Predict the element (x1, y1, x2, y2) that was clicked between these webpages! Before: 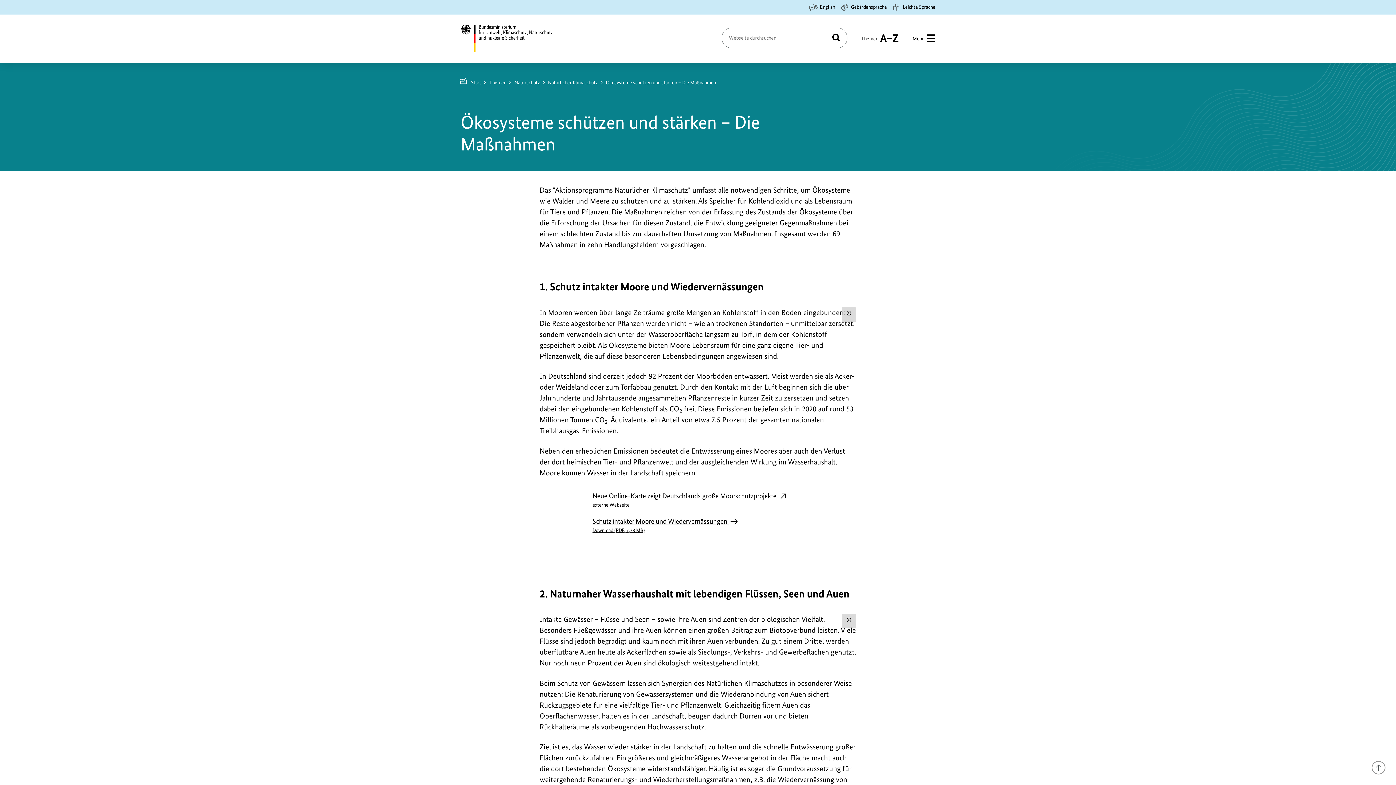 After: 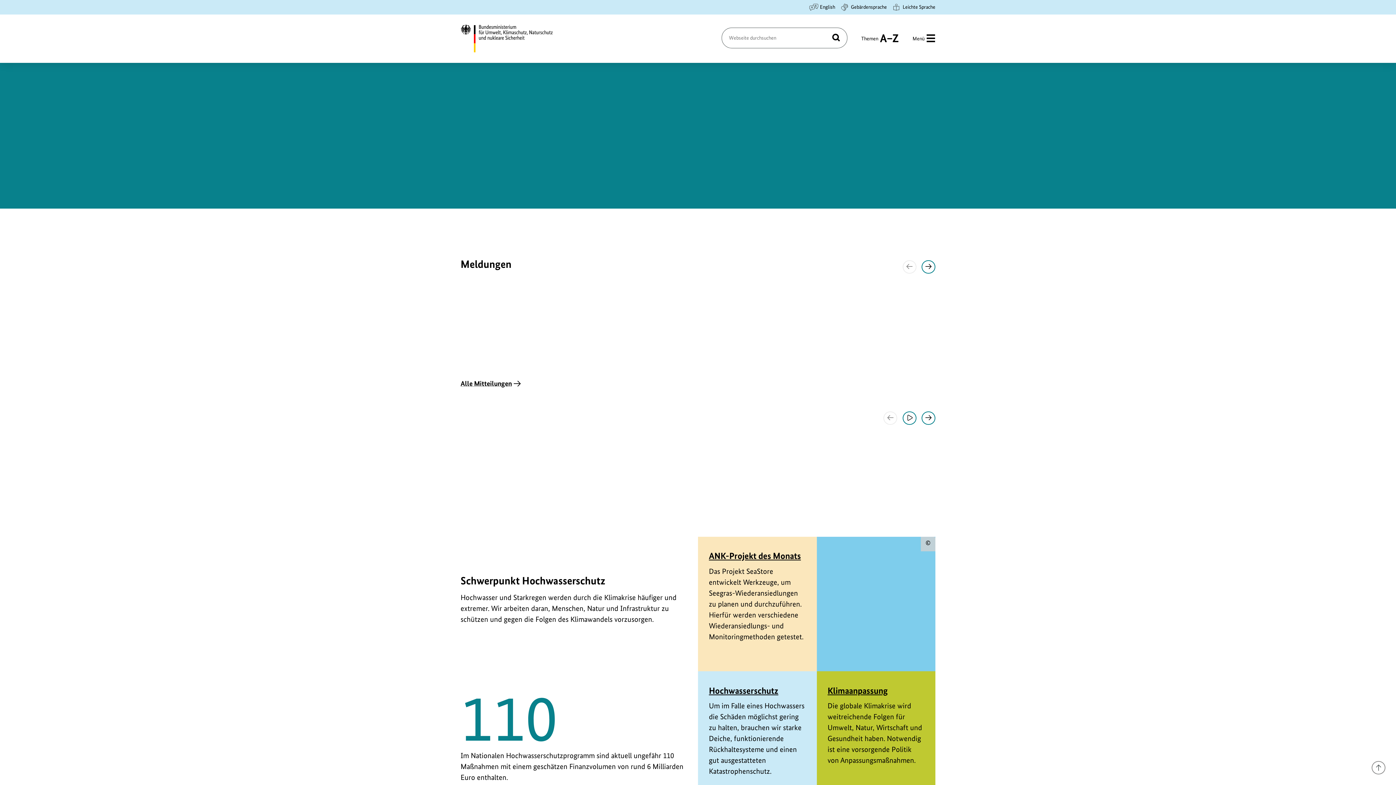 Action: bbox: (460, 24, 565, 52) label: Bundesministerium für Umwelt, Klimaschutz, Naturschutz und nukleare Sicherheit